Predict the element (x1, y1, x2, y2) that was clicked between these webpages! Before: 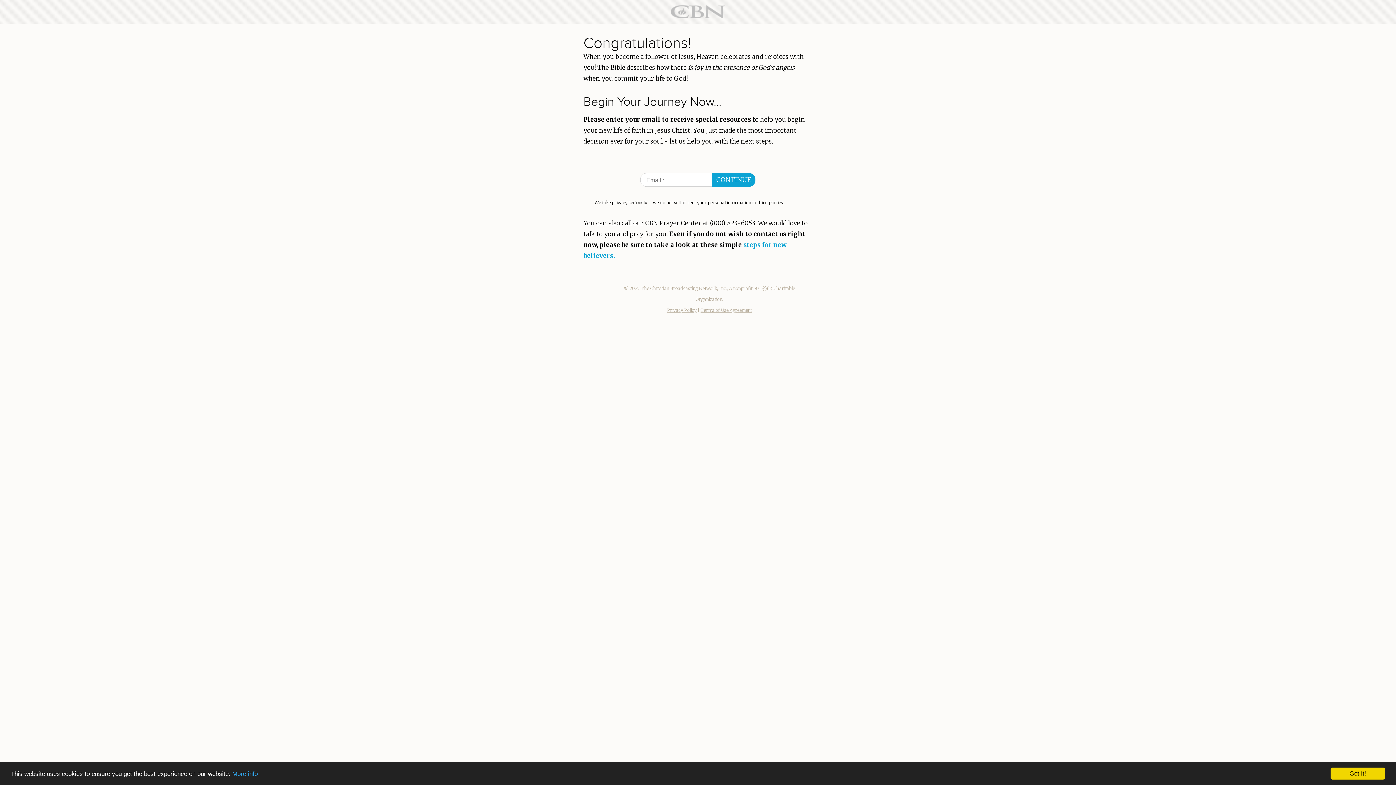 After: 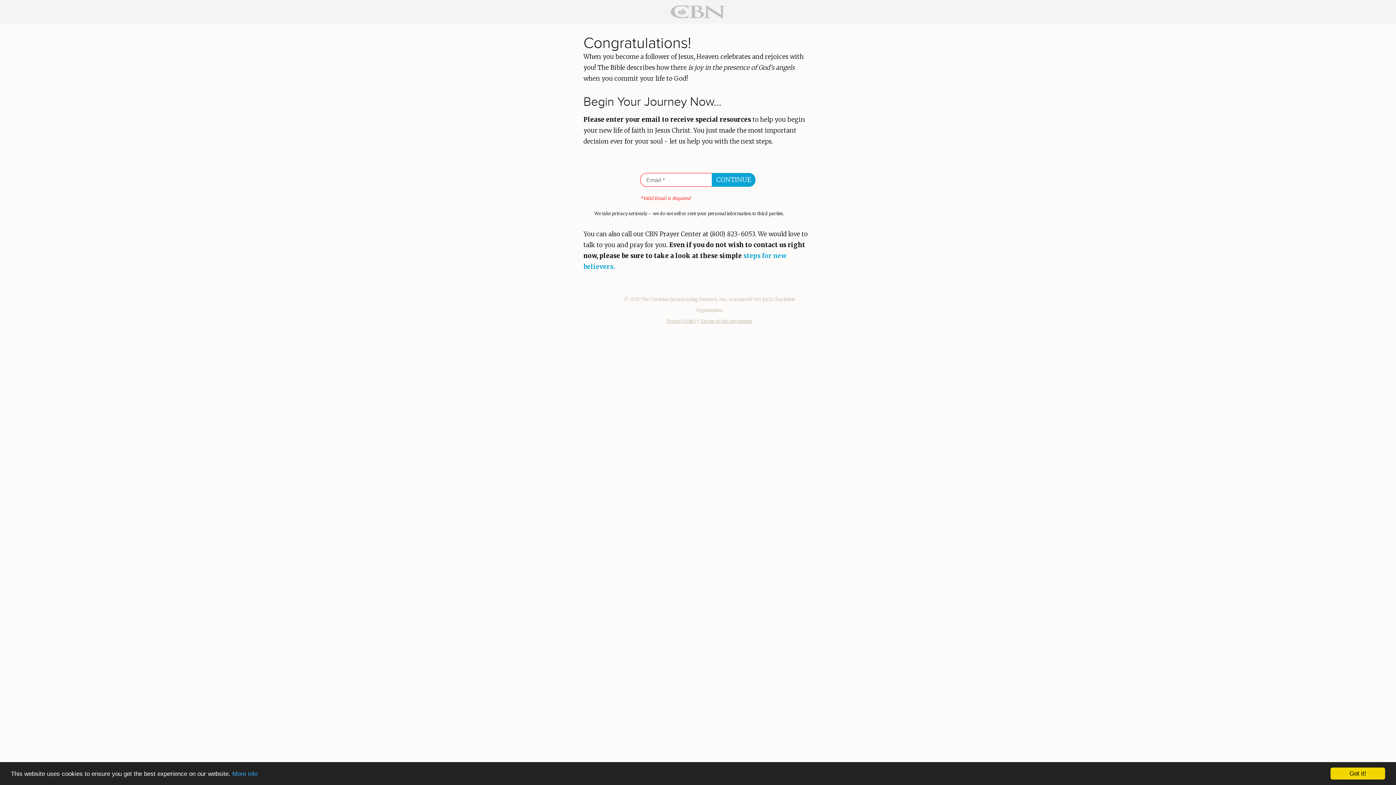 Action: label: CONTINUE bbox: (712, 173, 755, 187)